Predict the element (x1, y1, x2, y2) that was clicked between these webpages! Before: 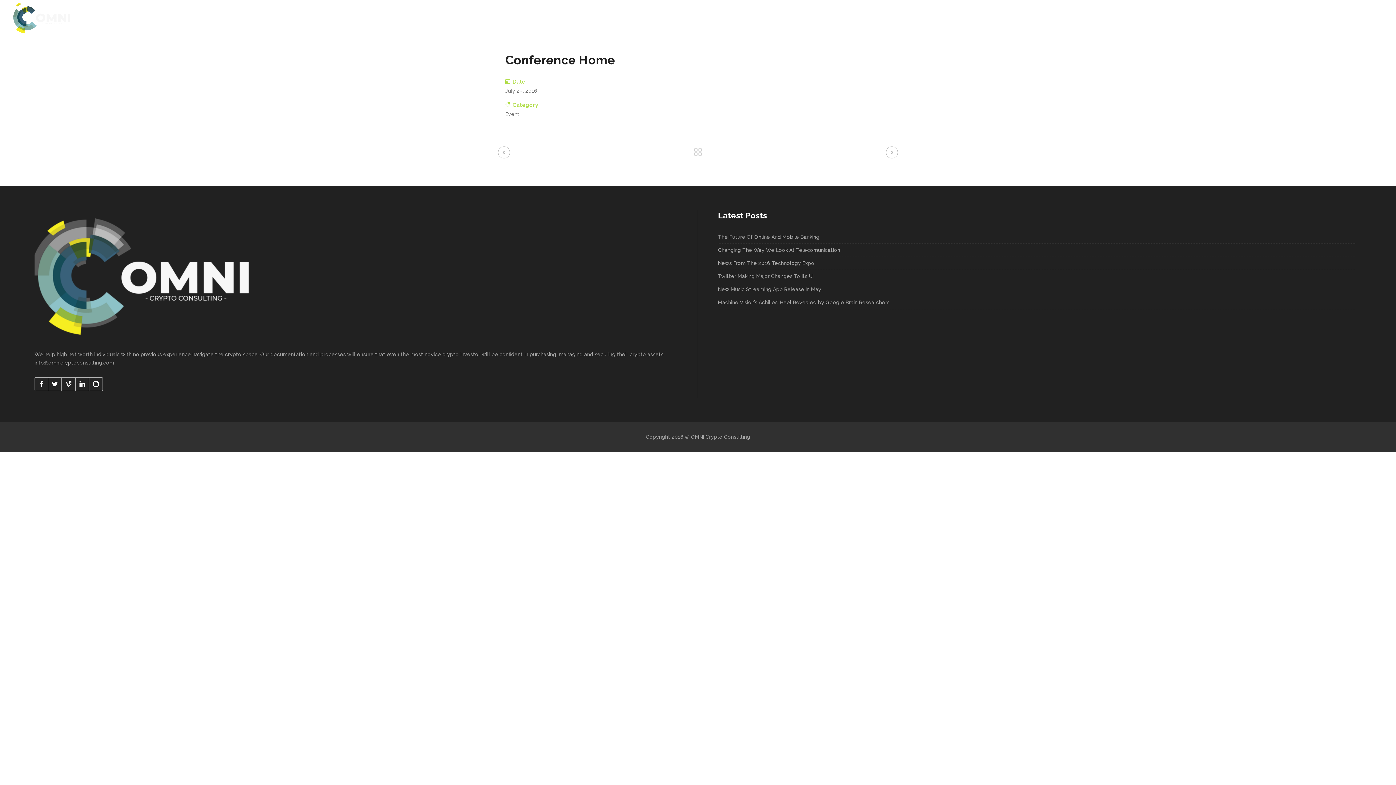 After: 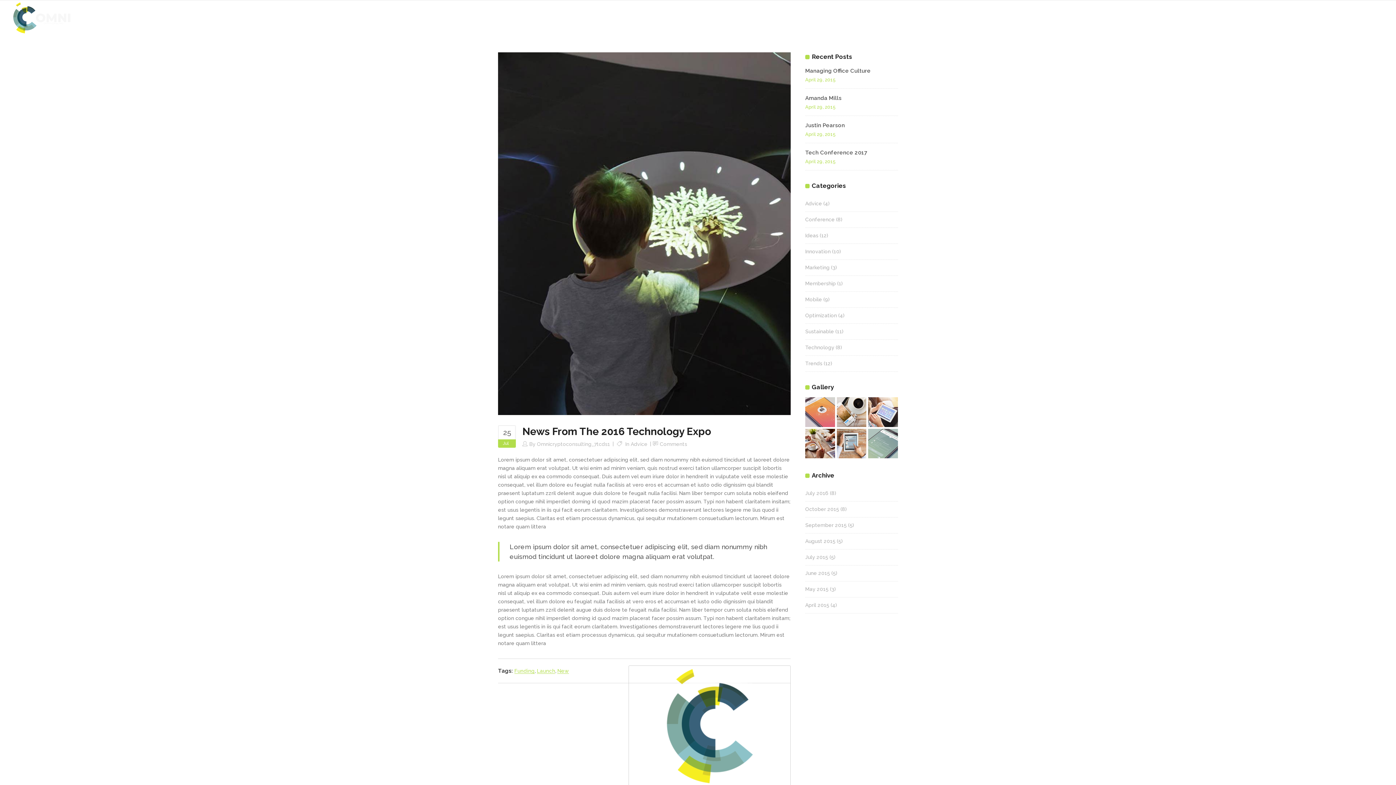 Action: label: News From The 2016 Technology Expo bbox: (718, 257, 1356, 269)